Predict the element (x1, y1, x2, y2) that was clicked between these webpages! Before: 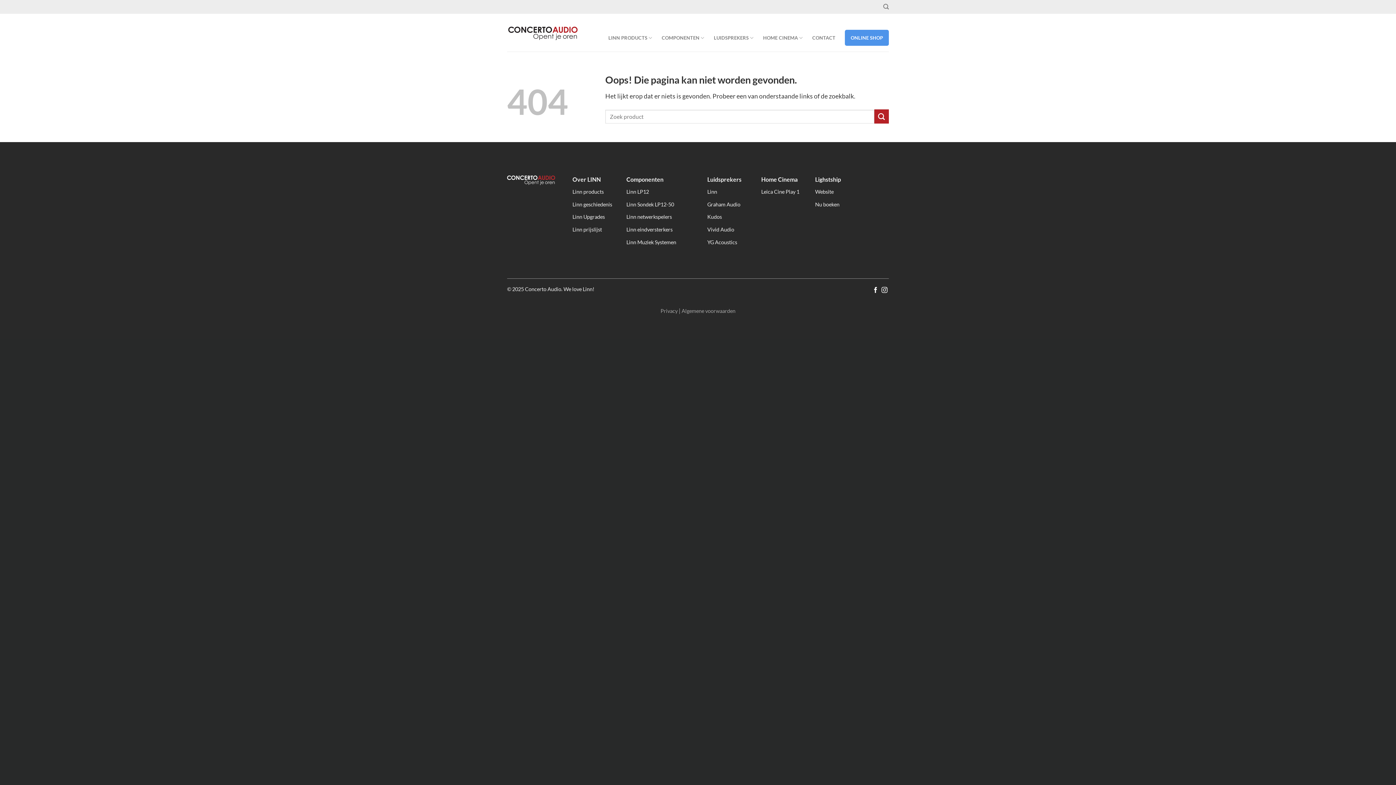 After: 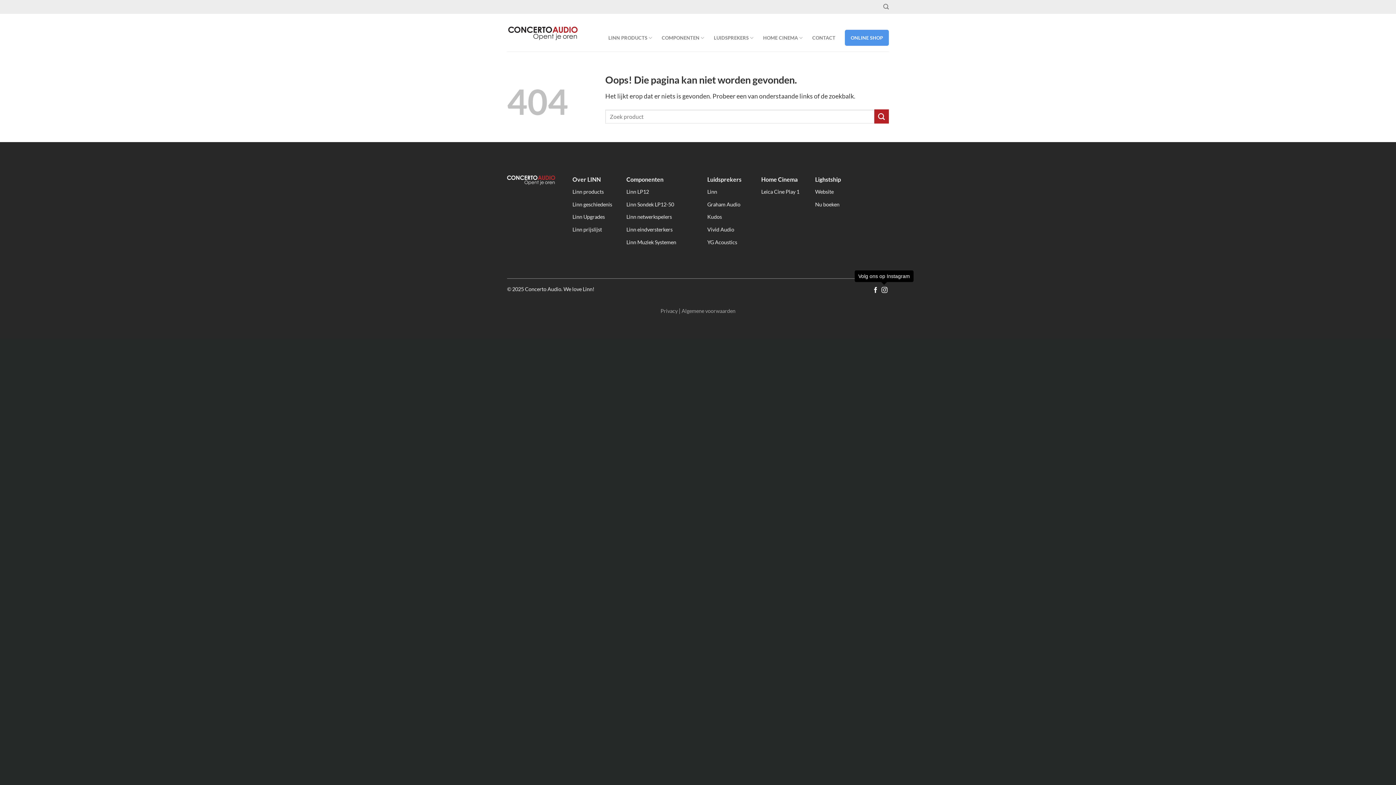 Action: label: Volg ons op Instagram bbox: (881, 287, 887, 293)